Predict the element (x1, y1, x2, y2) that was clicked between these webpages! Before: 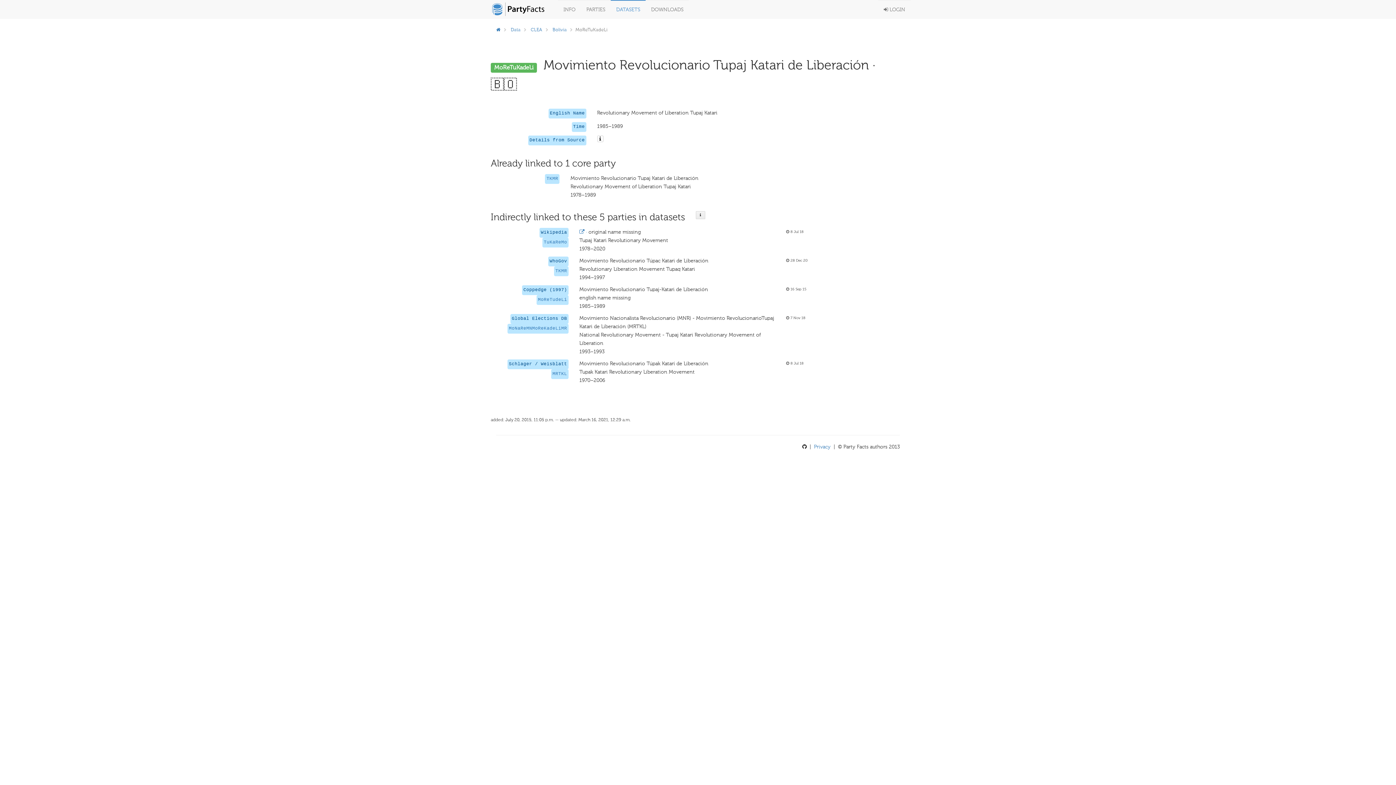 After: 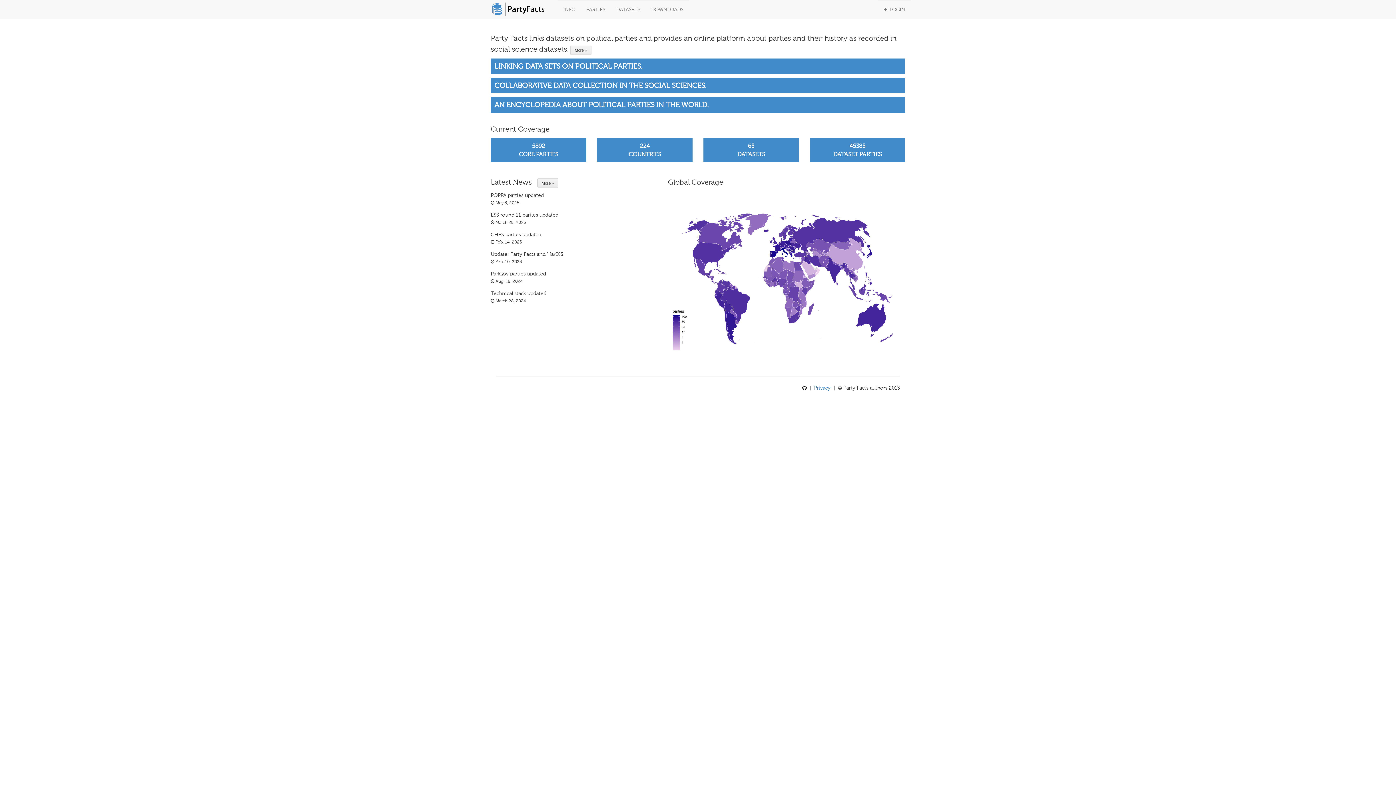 Action: bbox: (496, 26, 500, 32)